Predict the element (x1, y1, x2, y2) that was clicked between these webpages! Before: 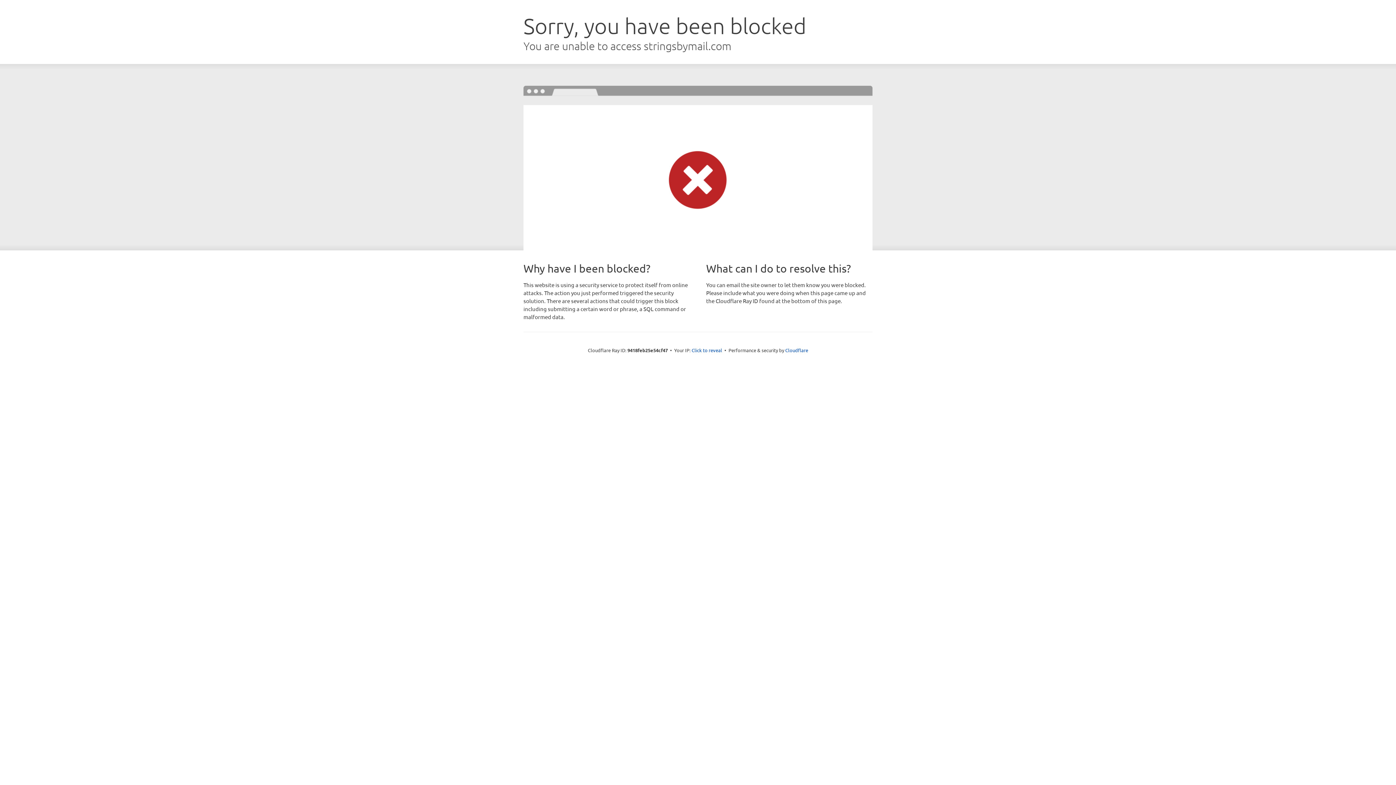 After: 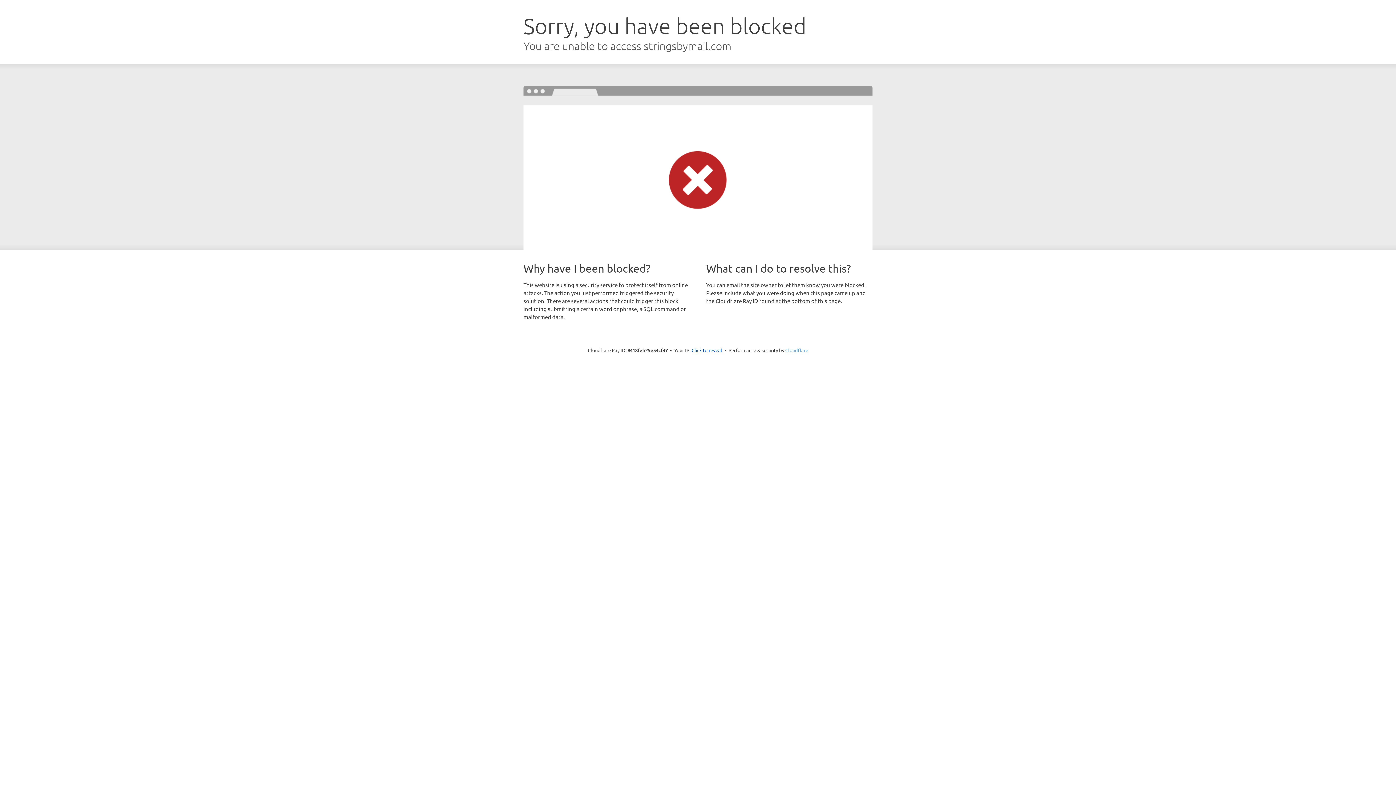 Action: label: Cloudflare bbox: (785, 347, 808, 353)